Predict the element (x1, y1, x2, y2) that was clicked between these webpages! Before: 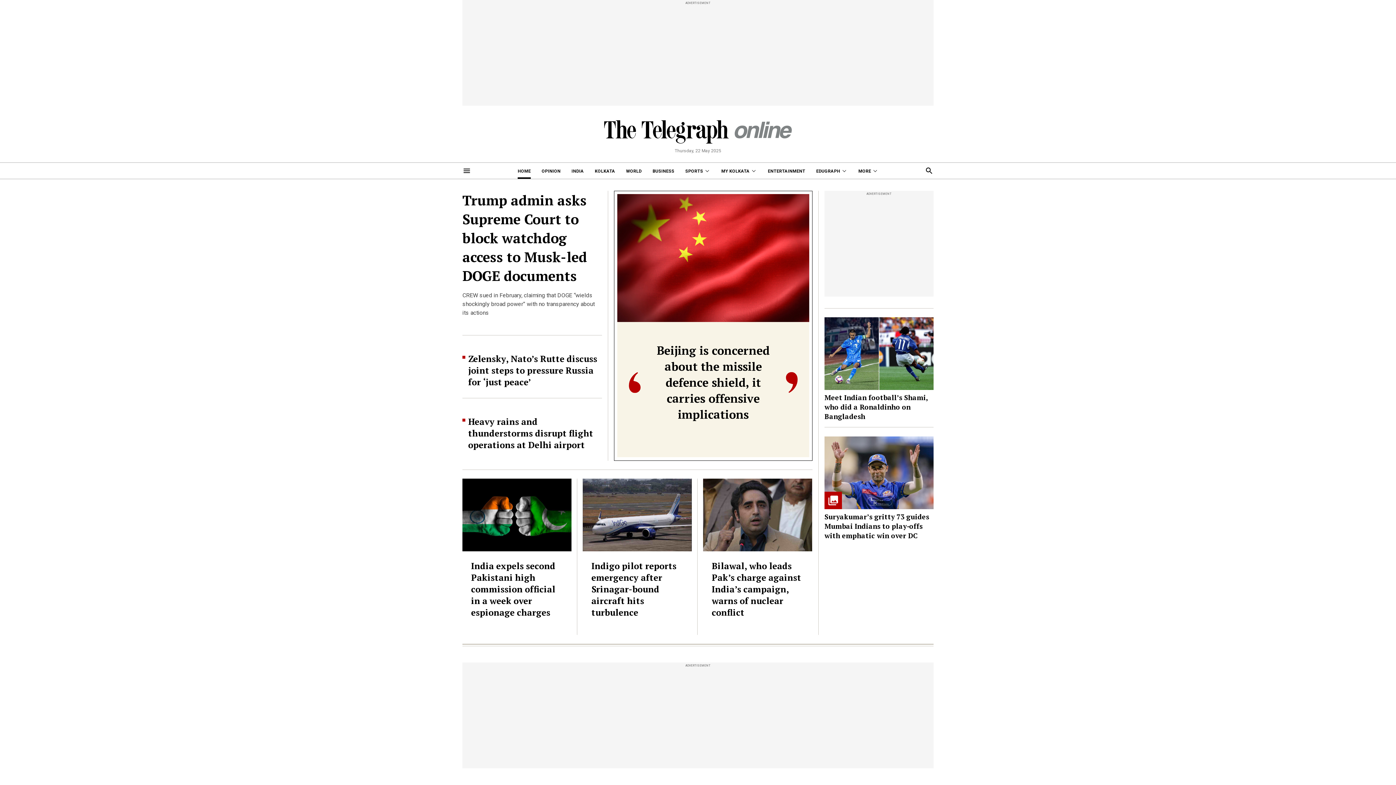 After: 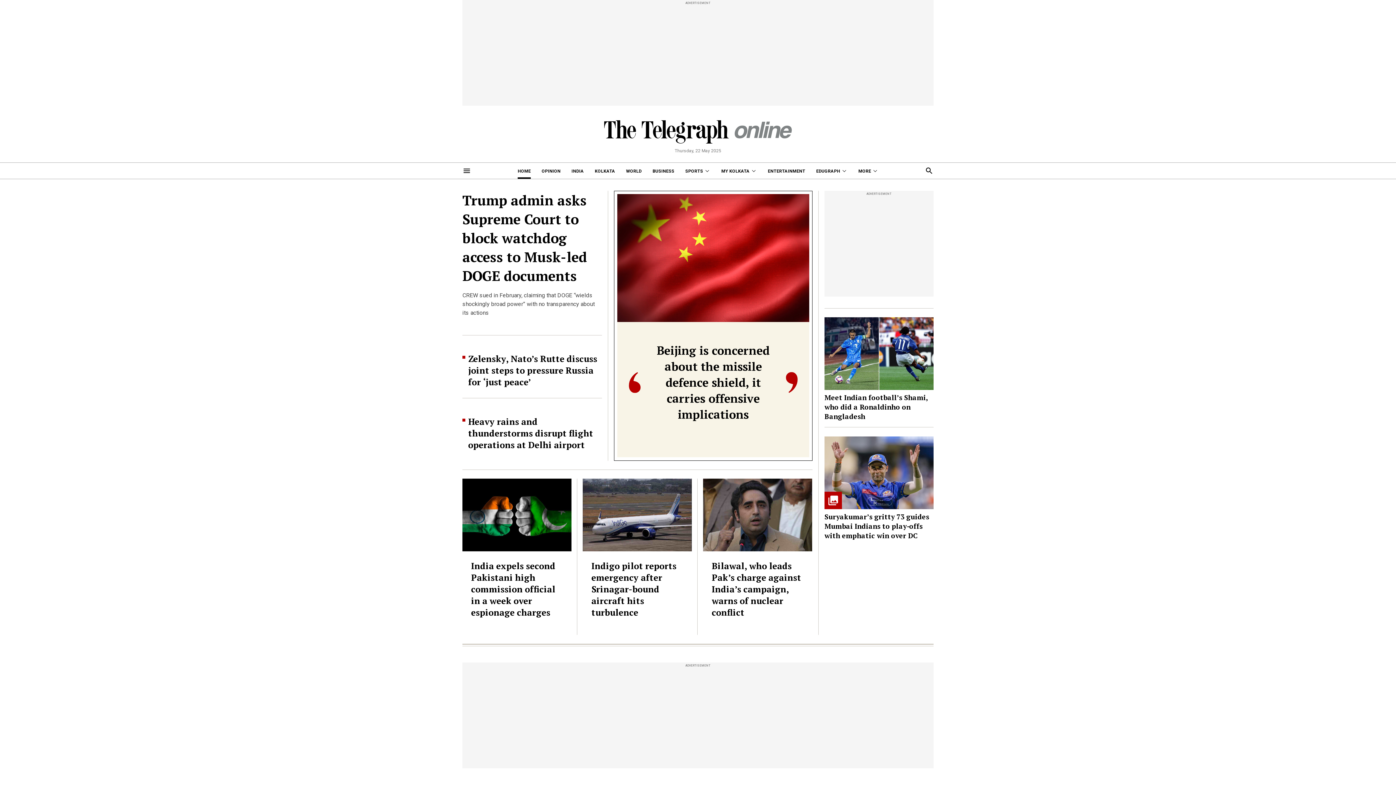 Action: bbox: (517, 162, 530, 178) label: HOME